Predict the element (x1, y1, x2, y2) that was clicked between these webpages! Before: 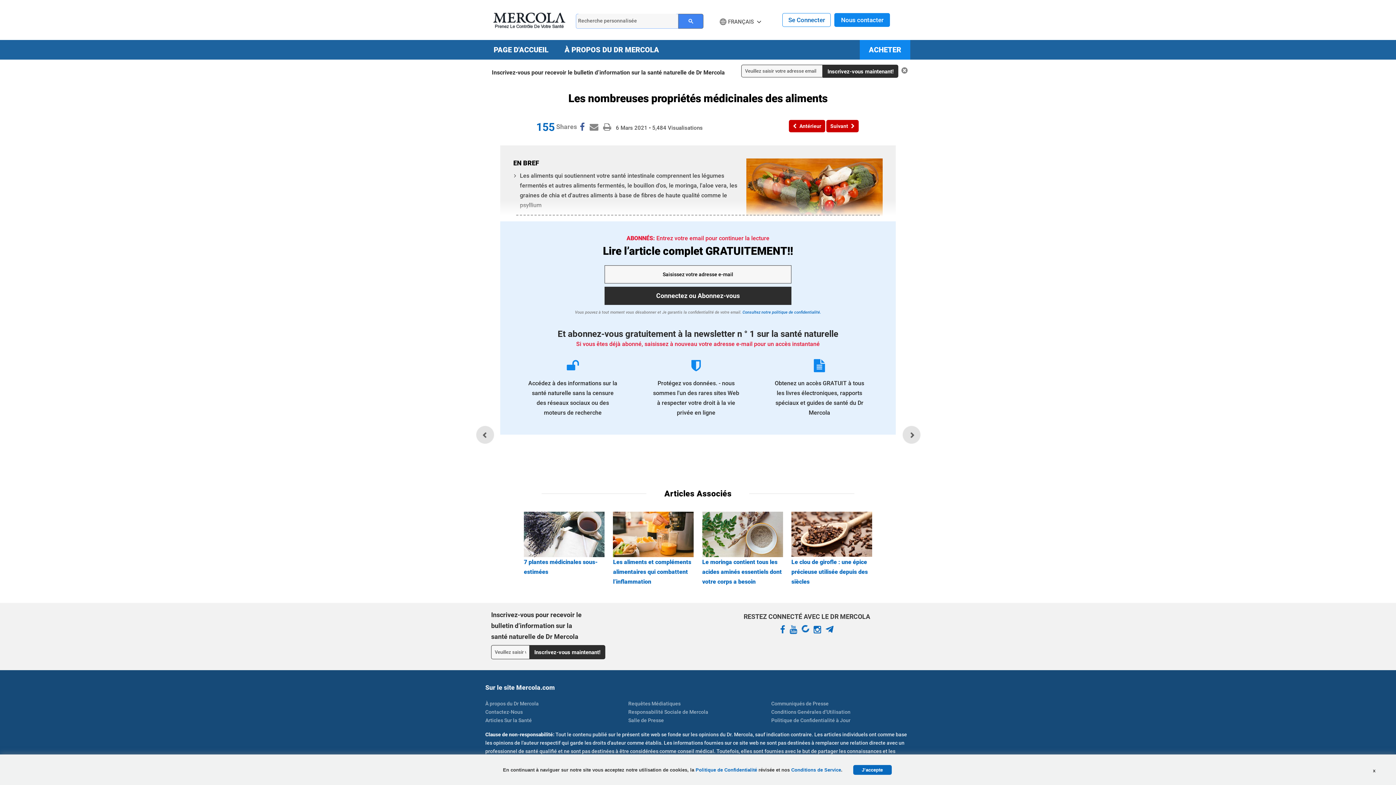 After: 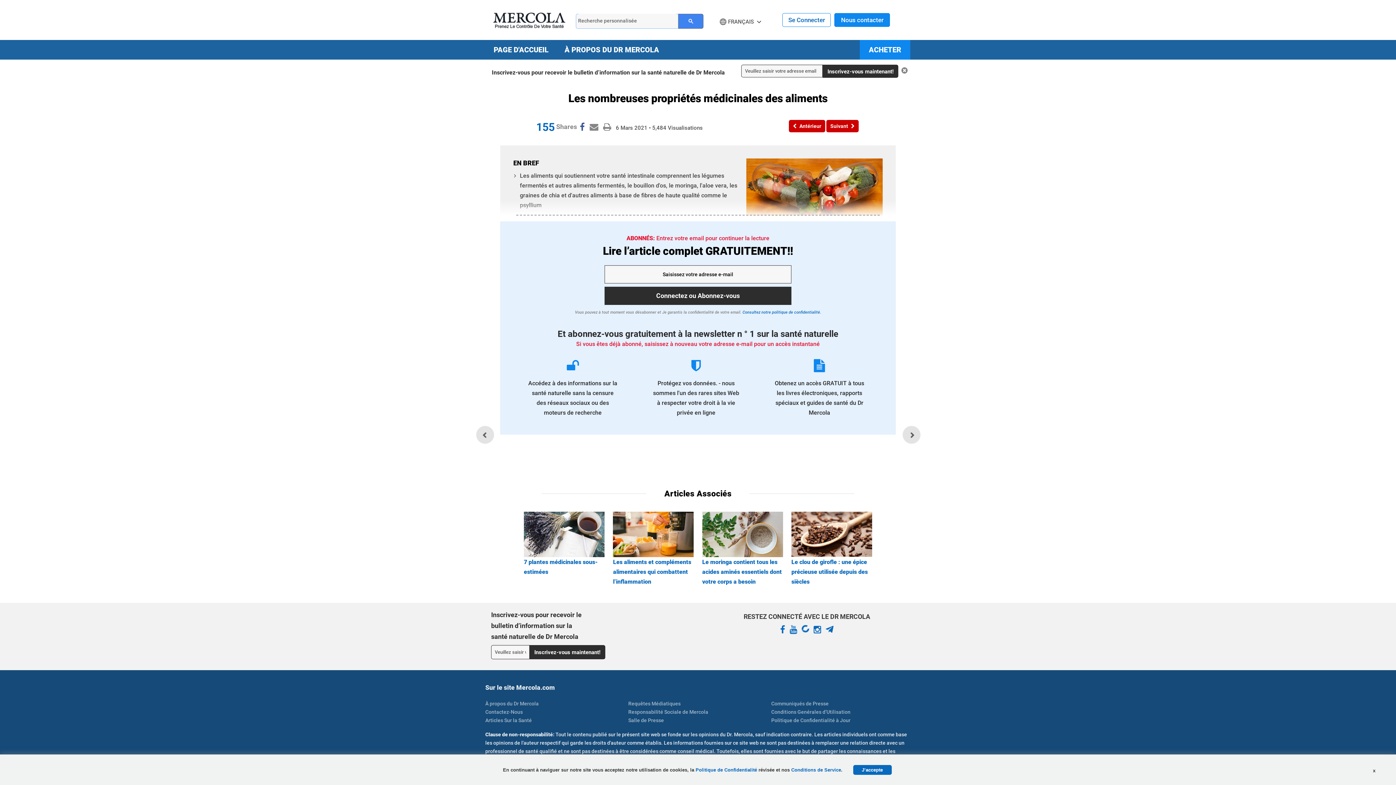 Action: bbox: (578, 455, 590, 464)